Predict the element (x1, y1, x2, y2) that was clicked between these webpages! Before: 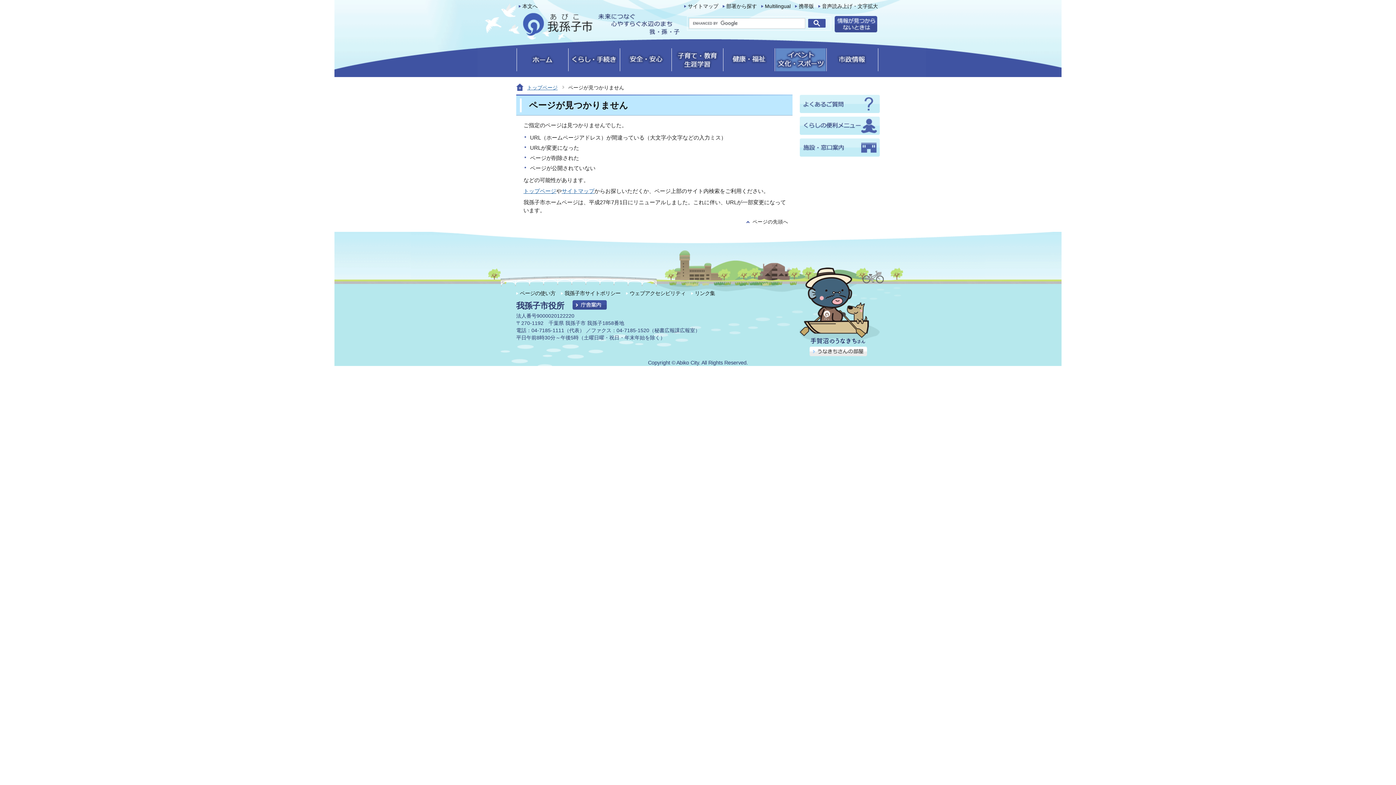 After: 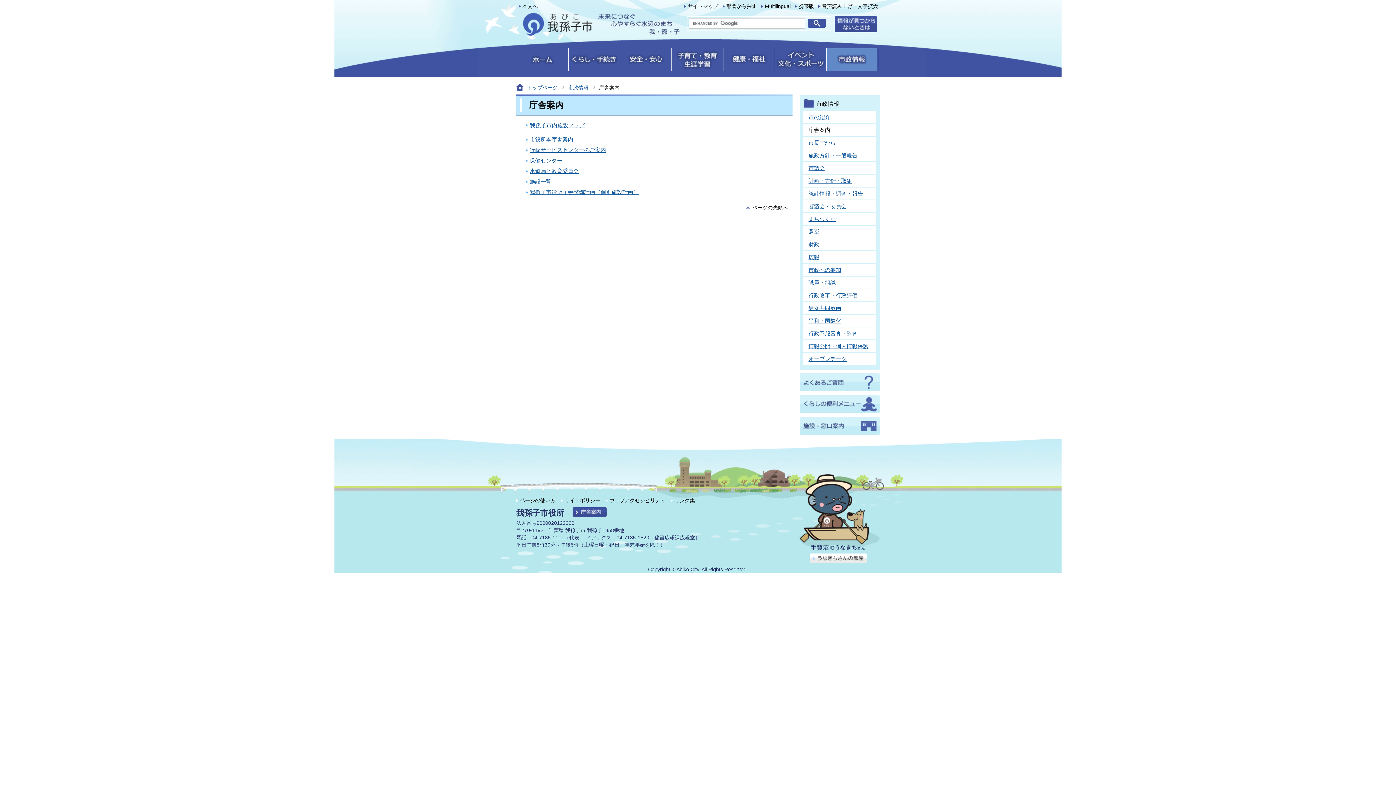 Action: bbox: (572, 305, 606, 310)